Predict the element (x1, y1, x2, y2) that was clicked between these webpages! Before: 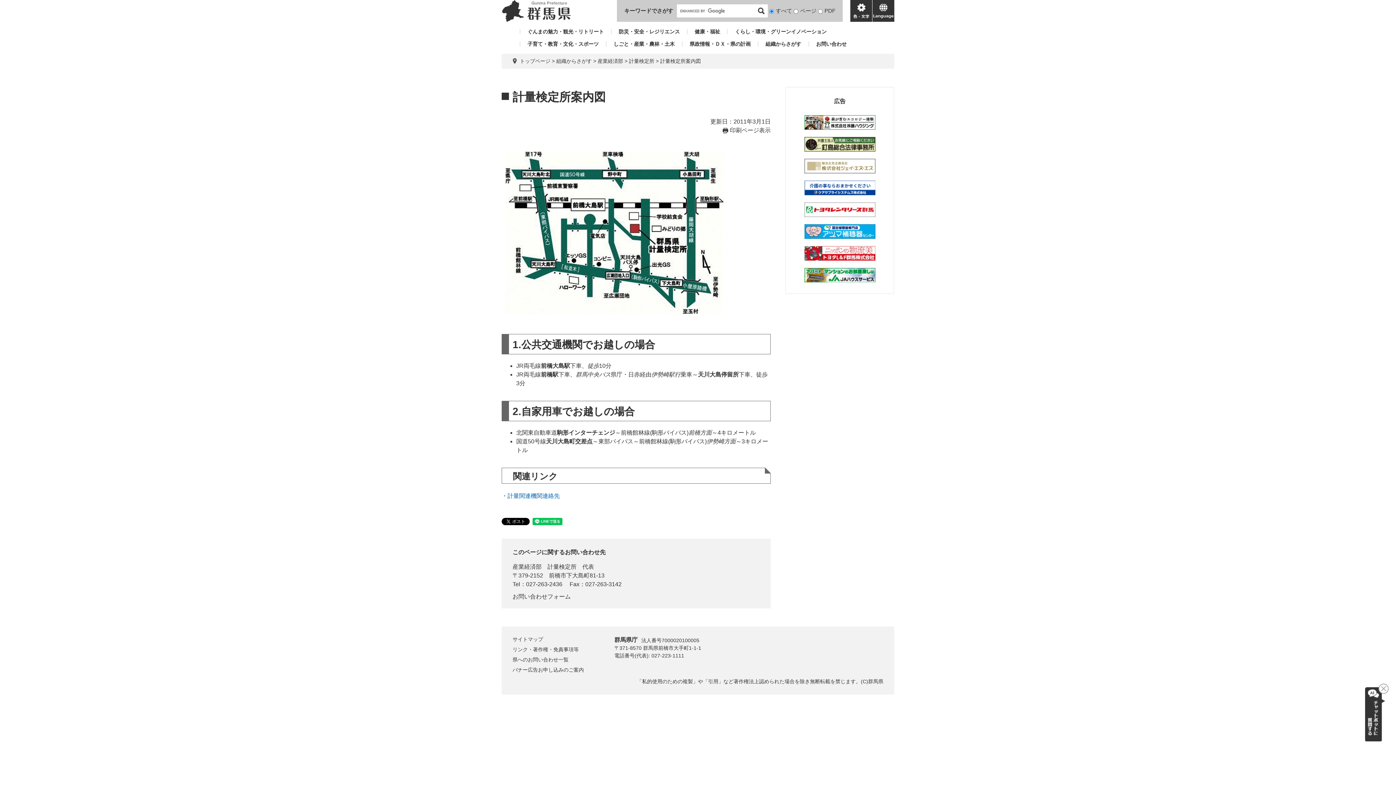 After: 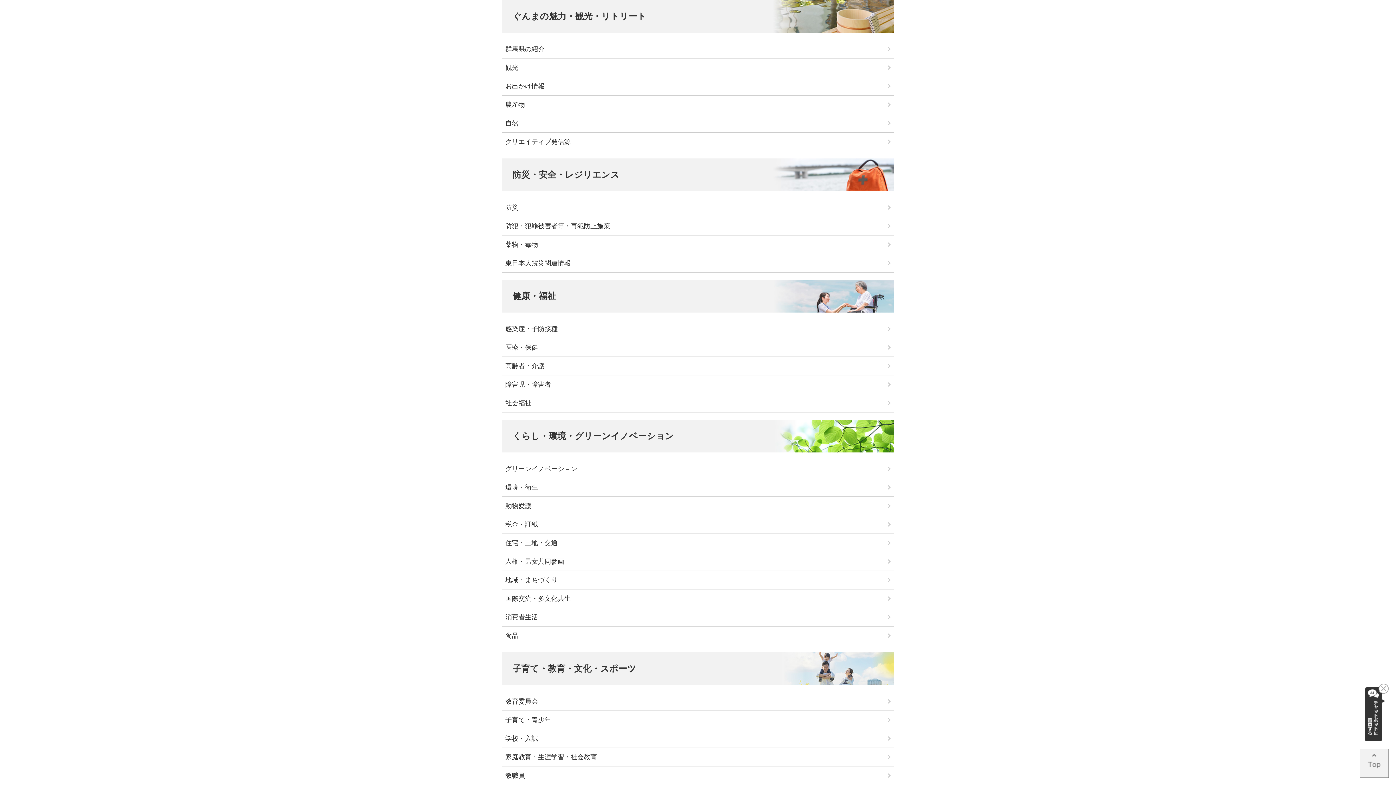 Action: label: ぐんまの魅力・観光・リトリート bbox: (520, 29, 604, 34)